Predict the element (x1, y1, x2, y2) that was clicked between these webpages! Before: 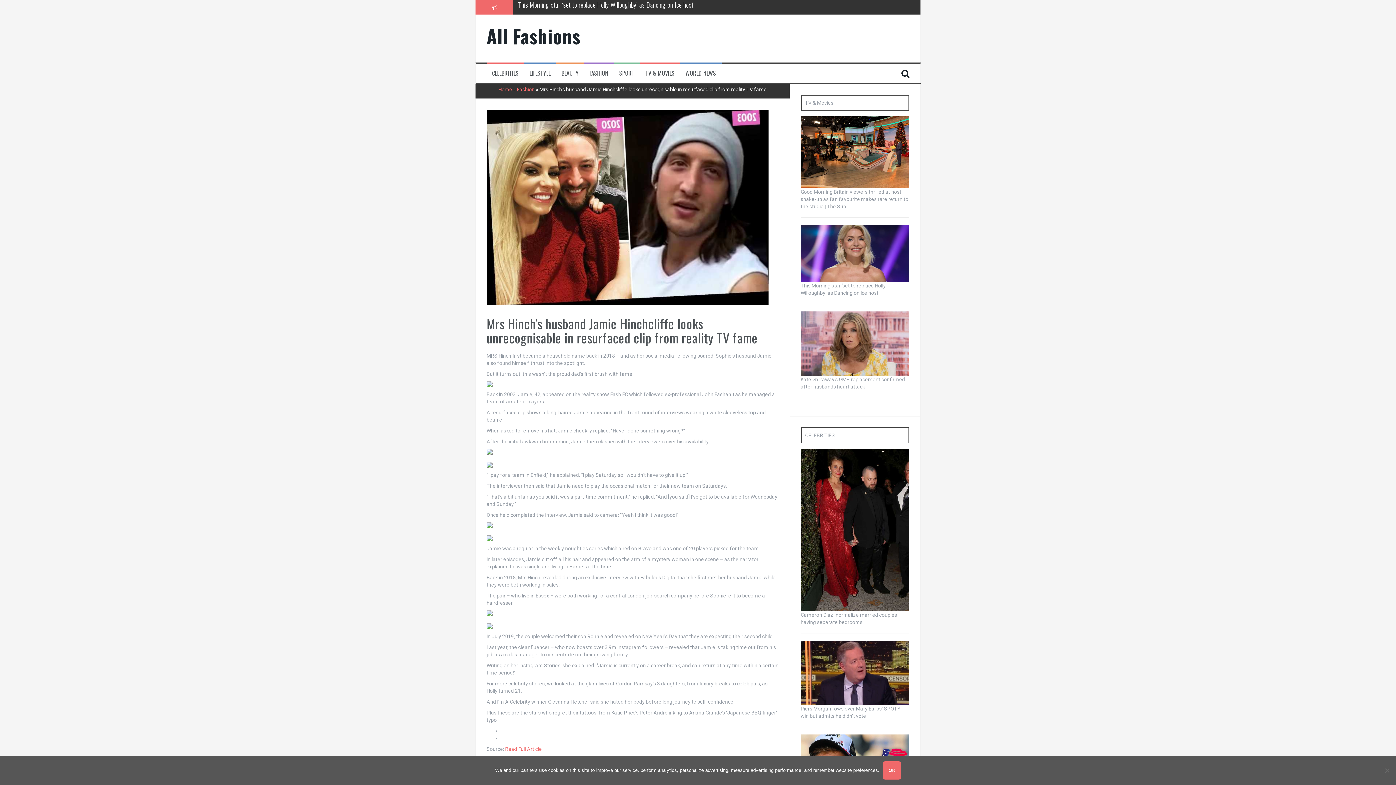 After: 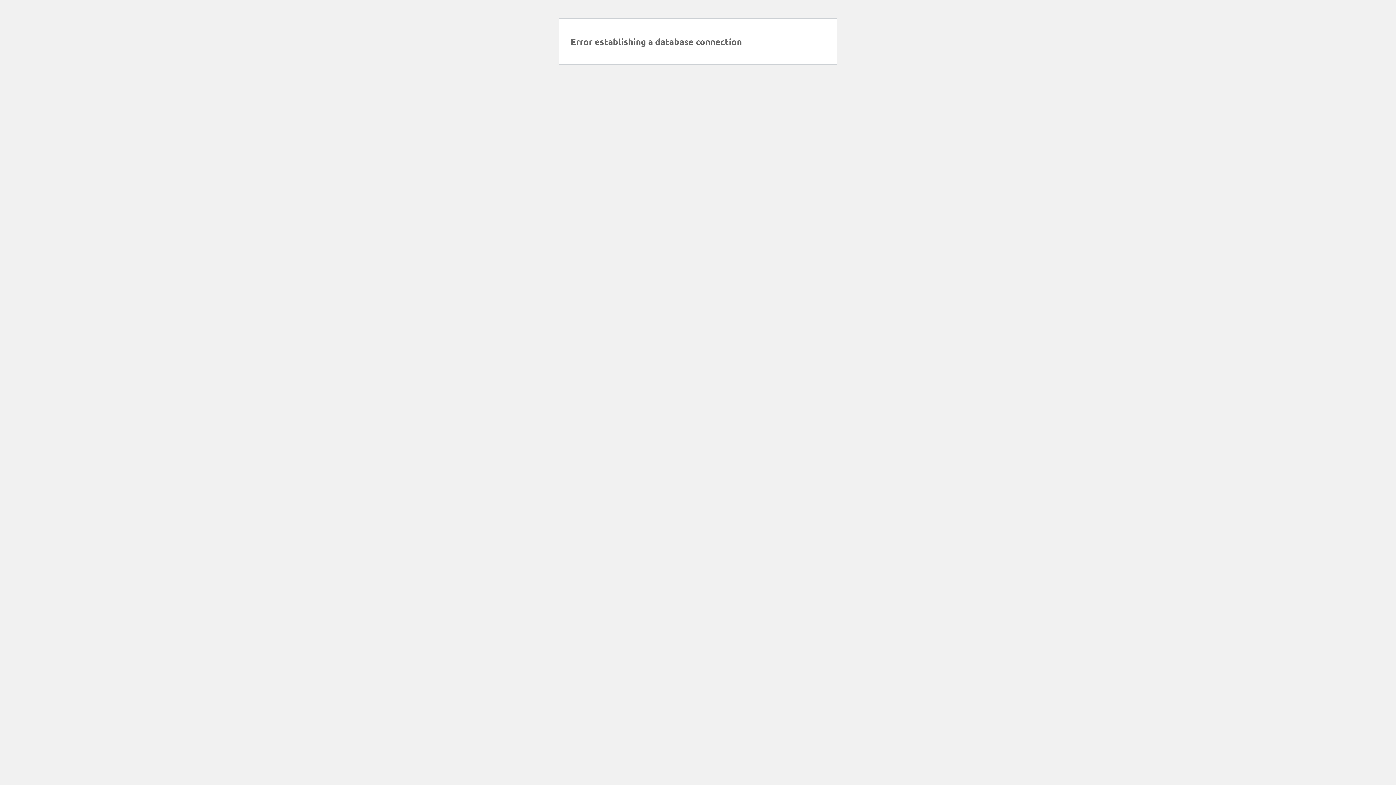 Action: label: TV & MOVIES bbox: (645, 69, 674, 77)